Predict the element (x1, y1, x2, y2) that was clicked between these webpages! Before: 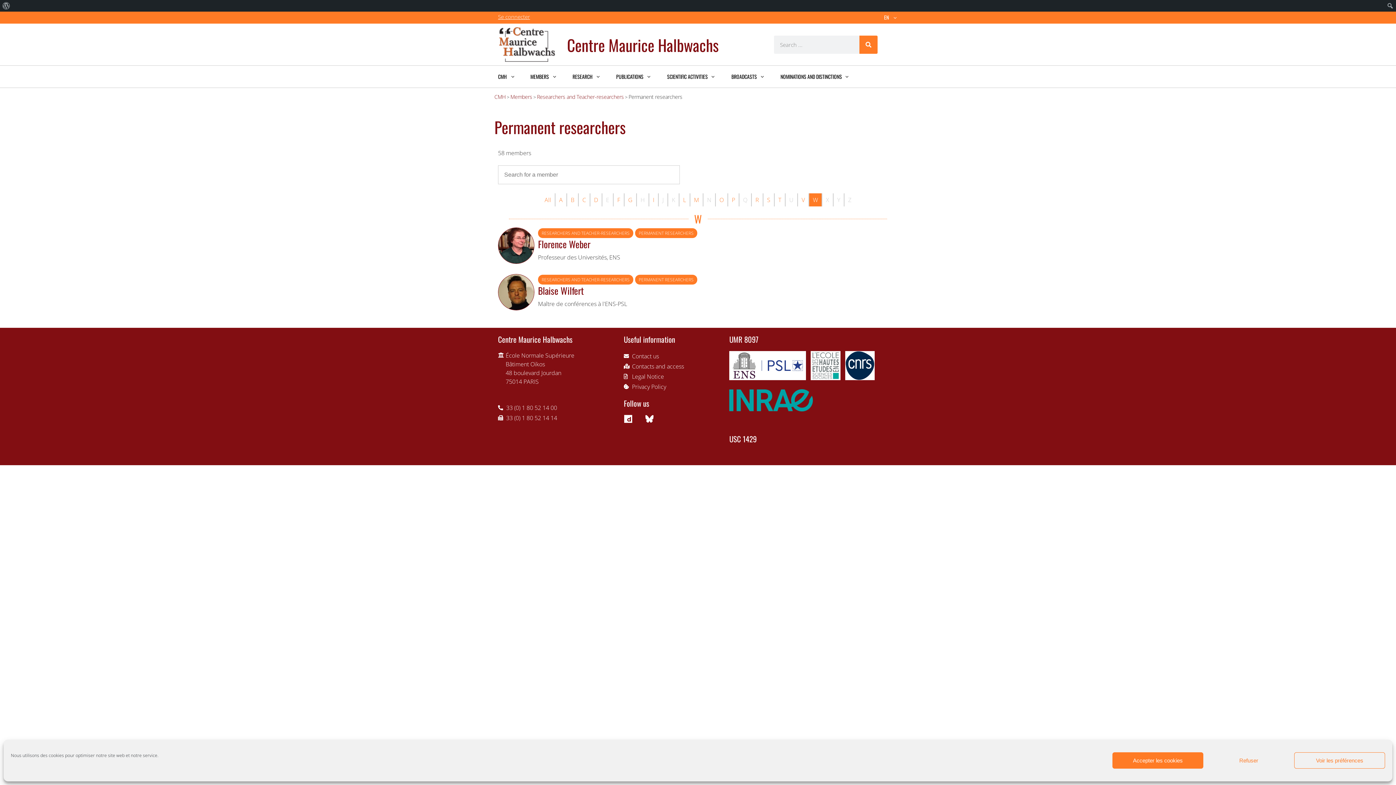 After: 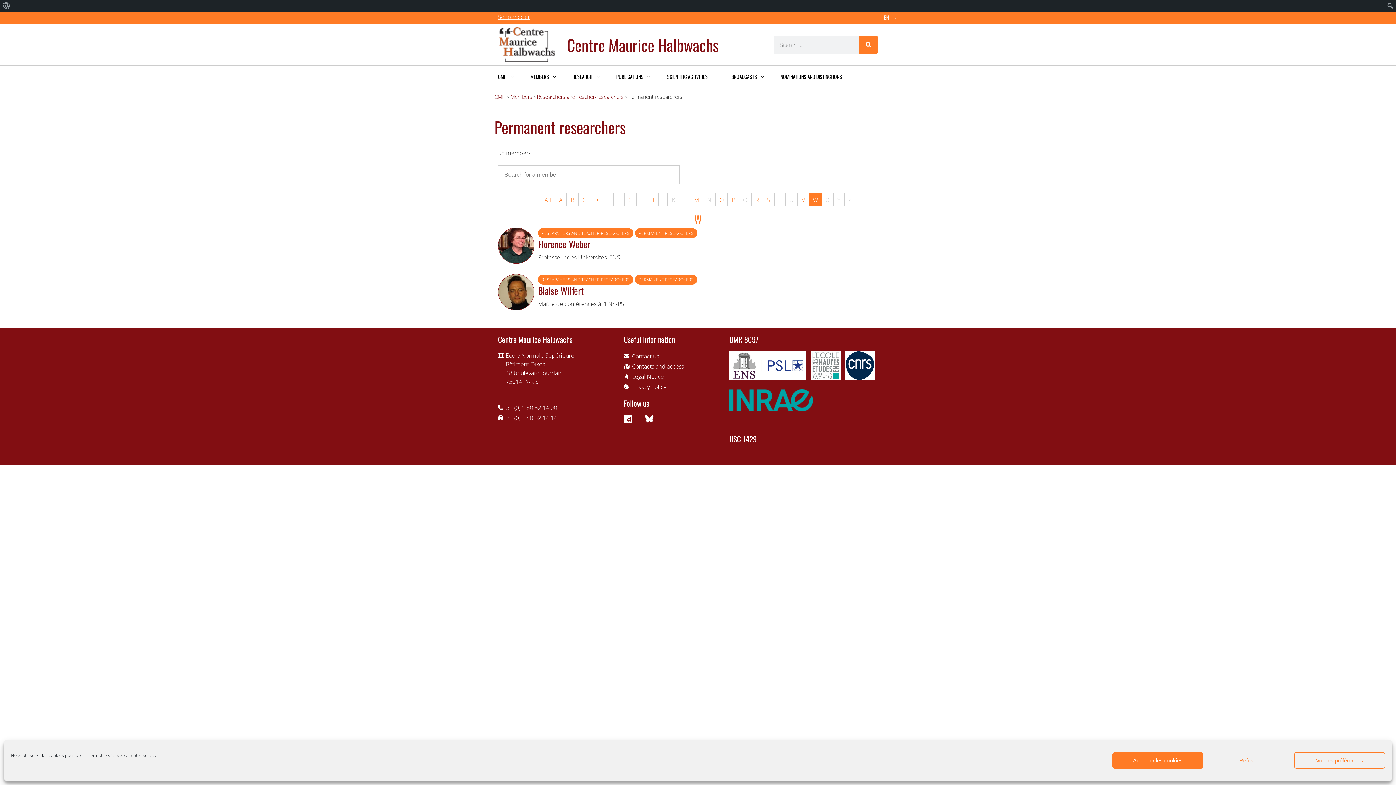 Action: bbox: (845, 374, 874, 382)